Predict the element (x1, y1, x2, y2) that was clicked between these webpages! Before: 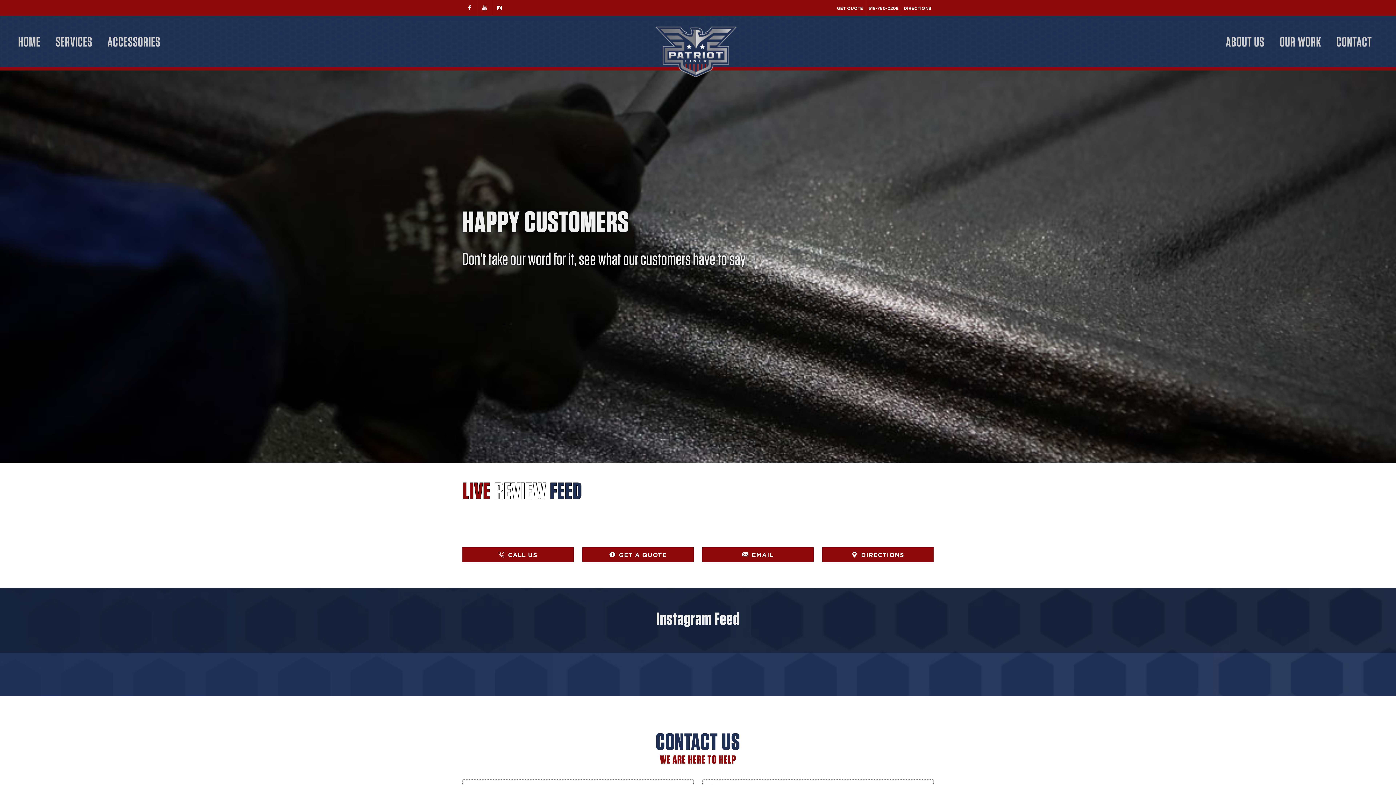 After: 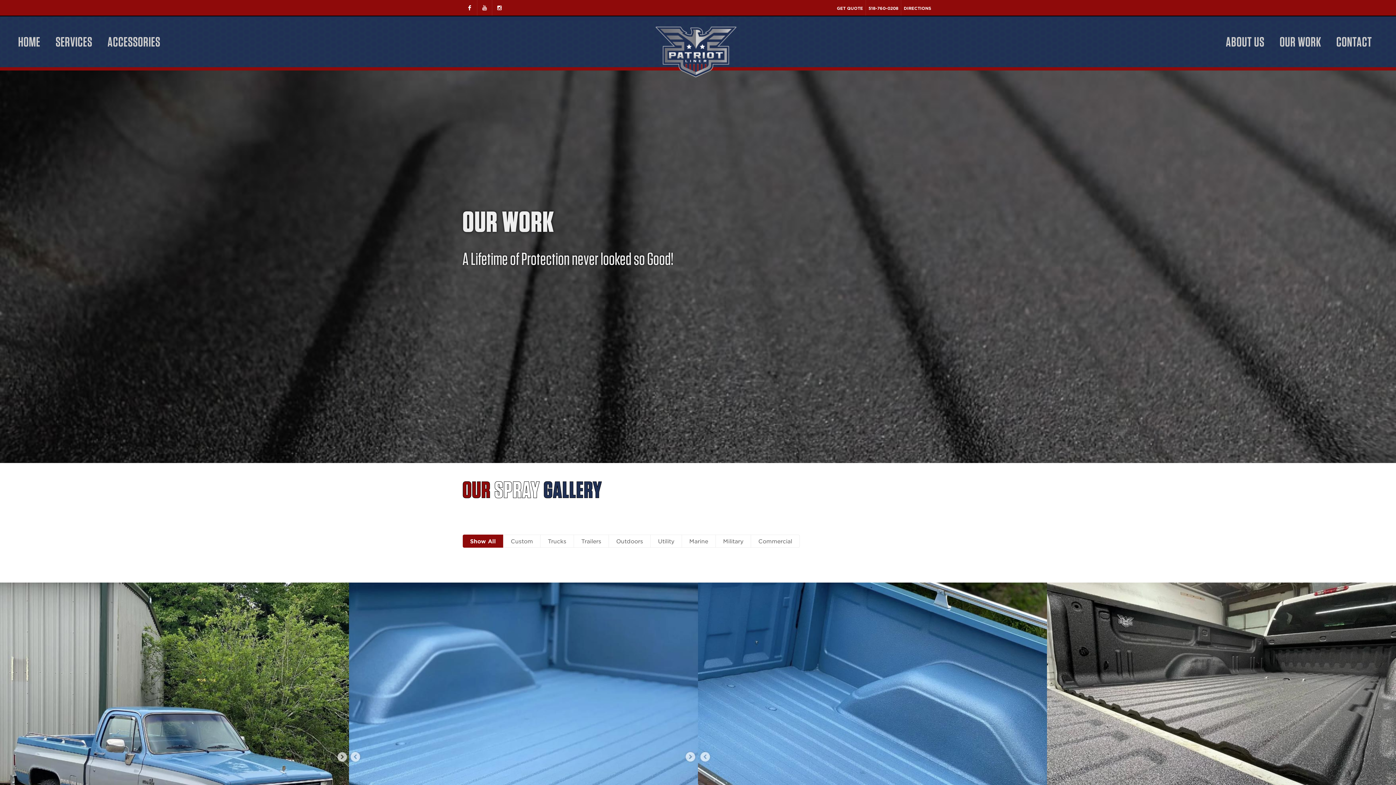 Action: bbox: (1272, 16, 1328, 67) label: OUR WORK